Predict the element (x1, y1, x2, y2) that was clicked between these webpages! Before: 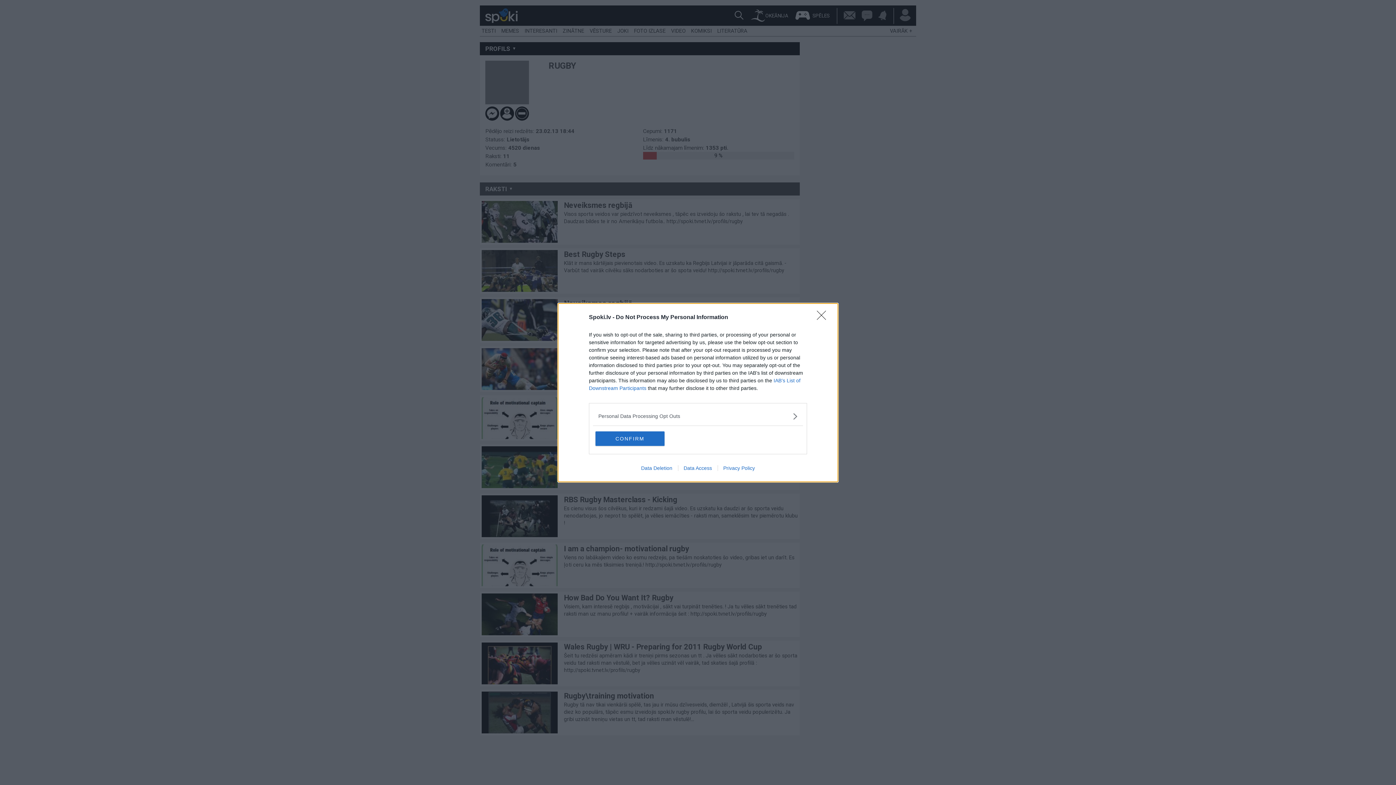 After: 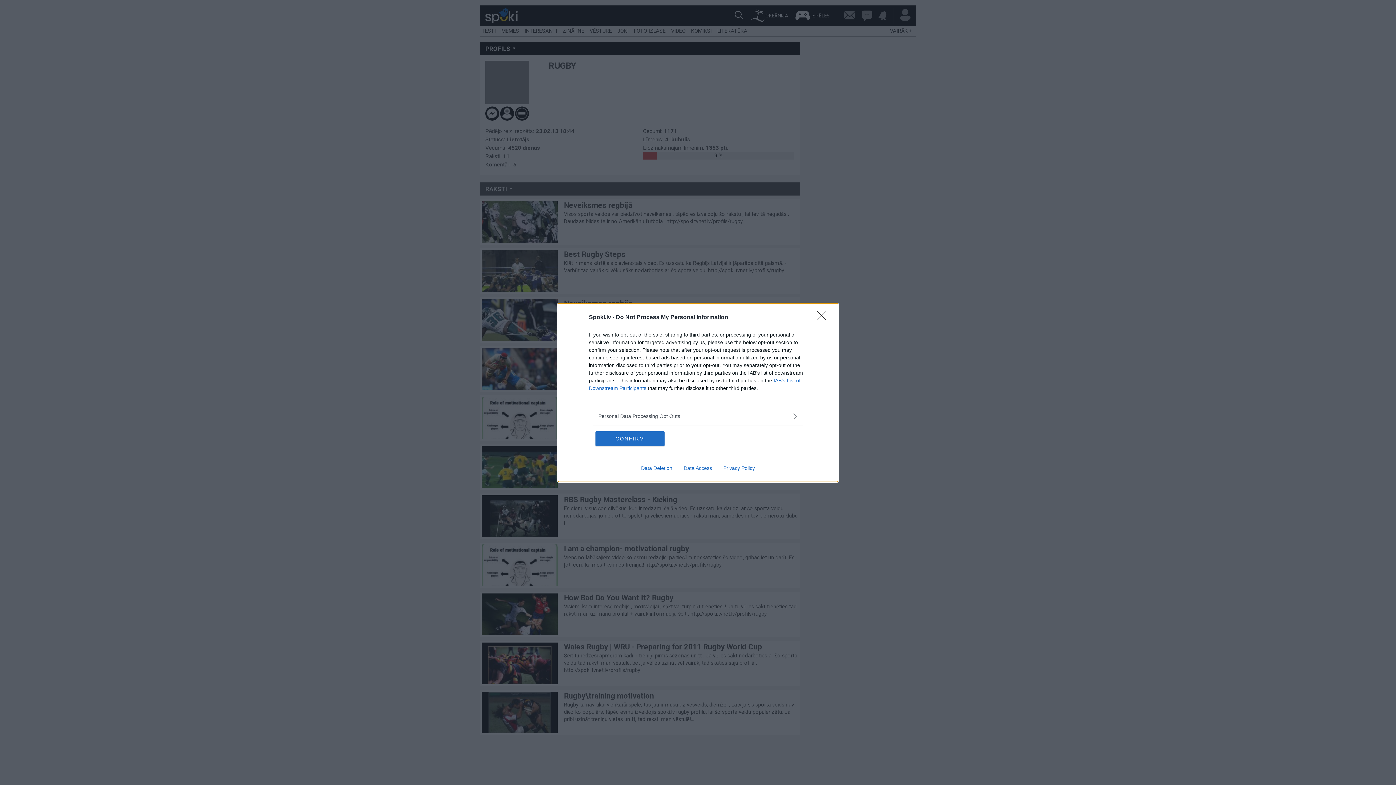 Action: bbox: (678, 465, 717, 471) label: Data Access